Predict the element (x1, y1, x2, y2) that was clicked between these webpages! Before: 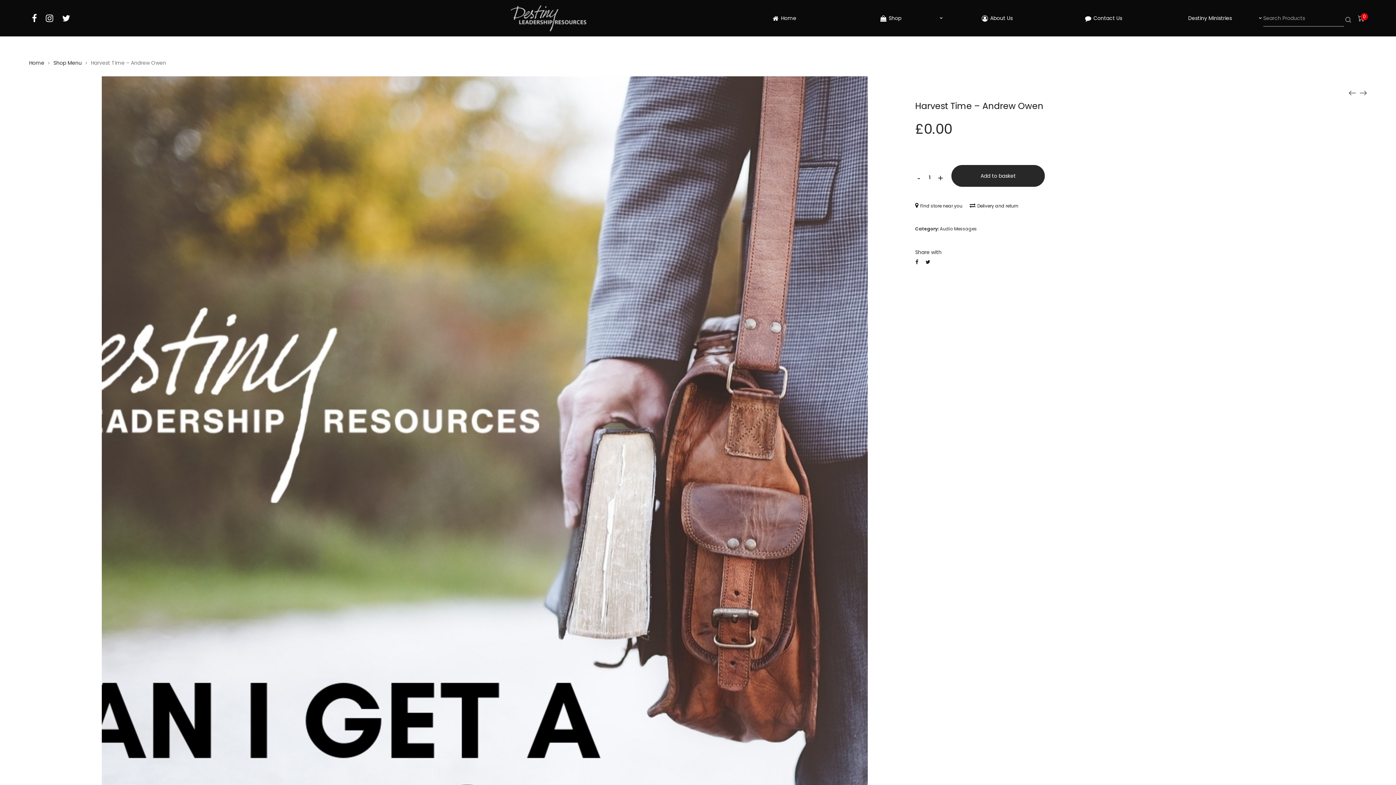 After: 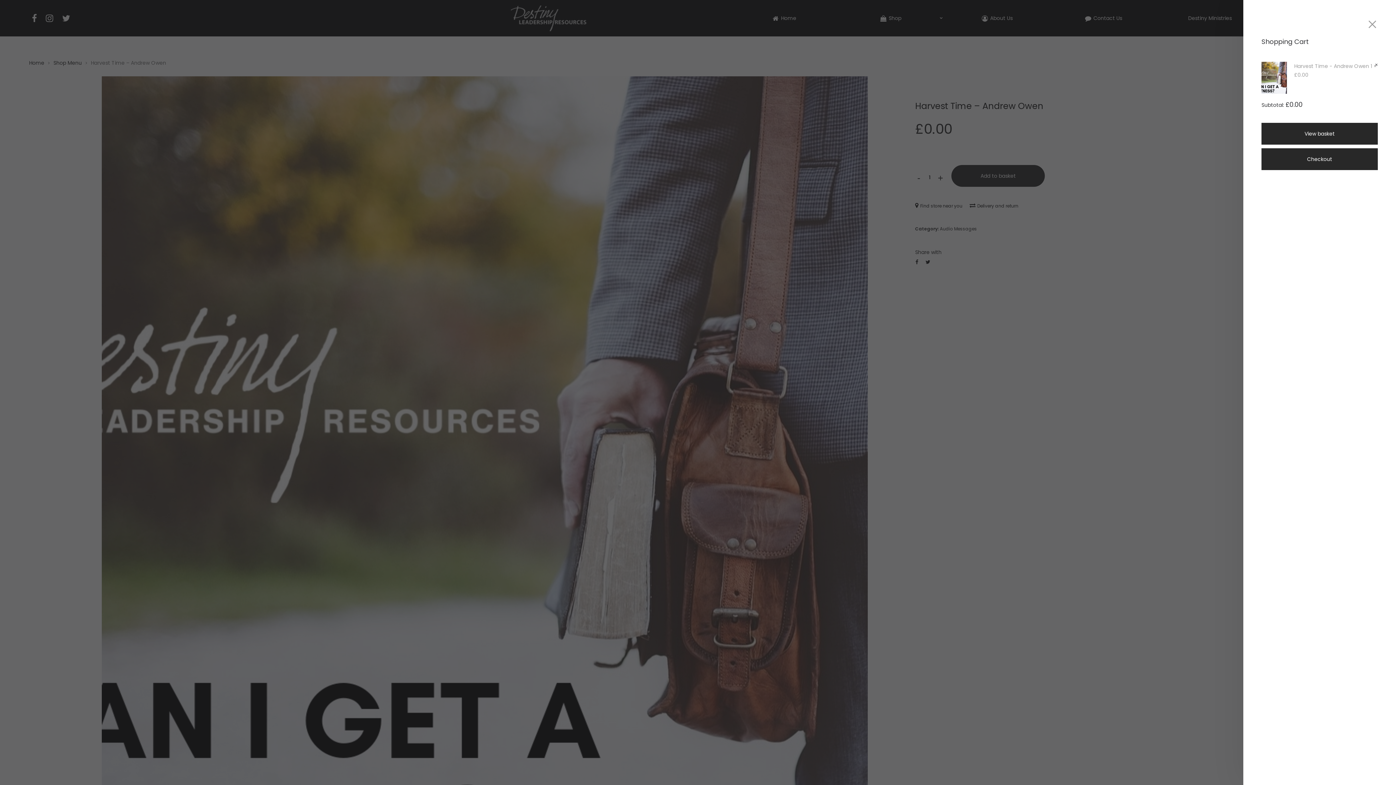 Action: label: Add to basket bbox: (951, 164, 1045, 186)